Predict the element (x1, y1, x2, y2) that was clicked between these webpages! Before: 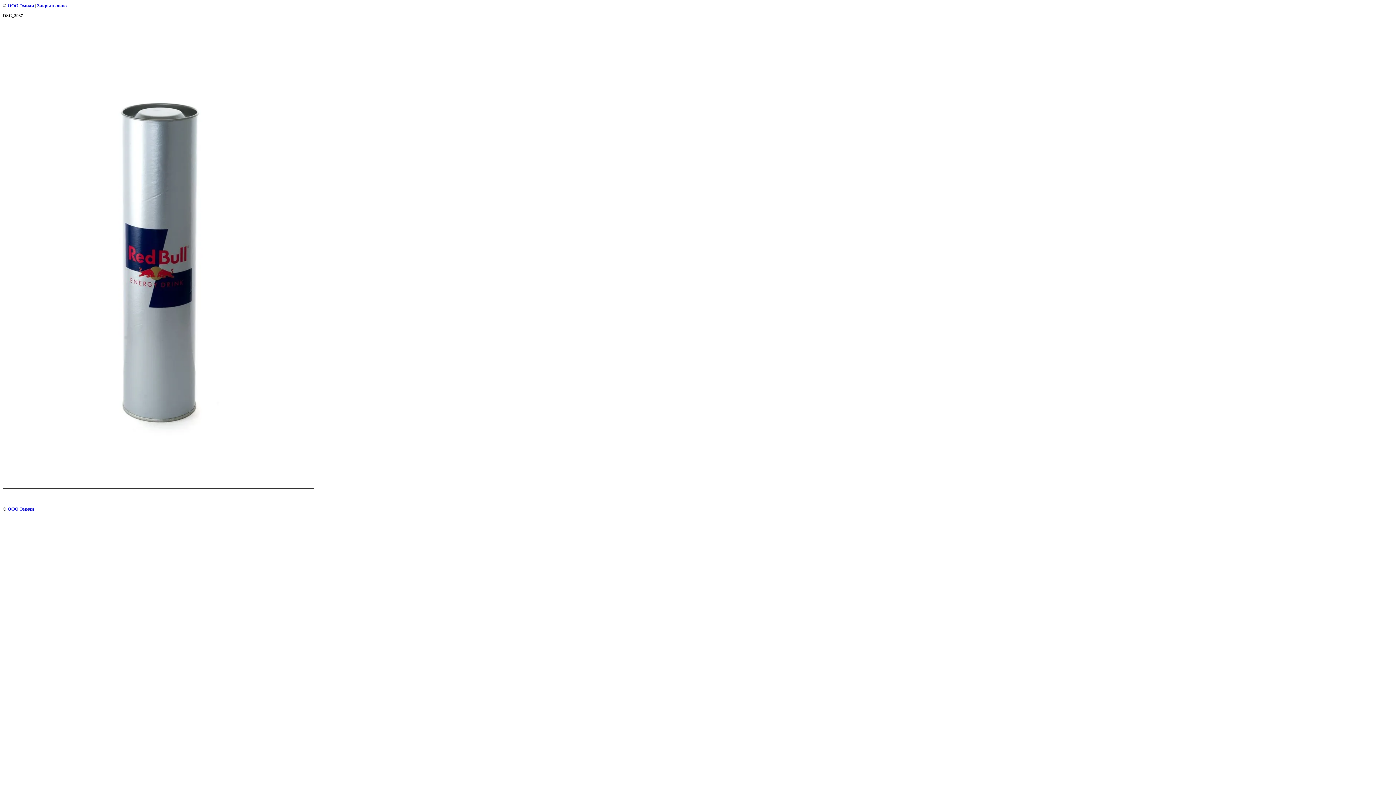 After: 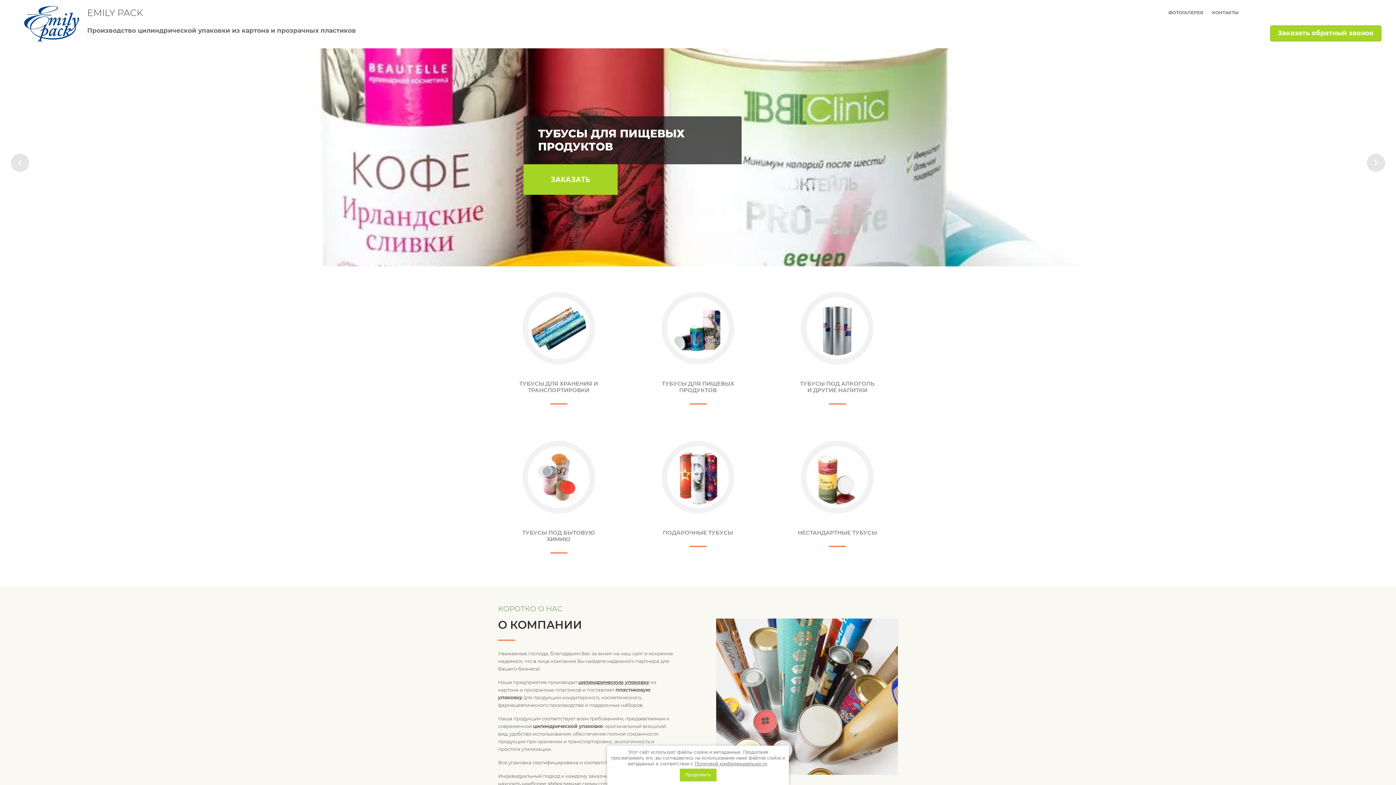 Action: bbox: (7, 2, 33, 8) label: ООО Эмили